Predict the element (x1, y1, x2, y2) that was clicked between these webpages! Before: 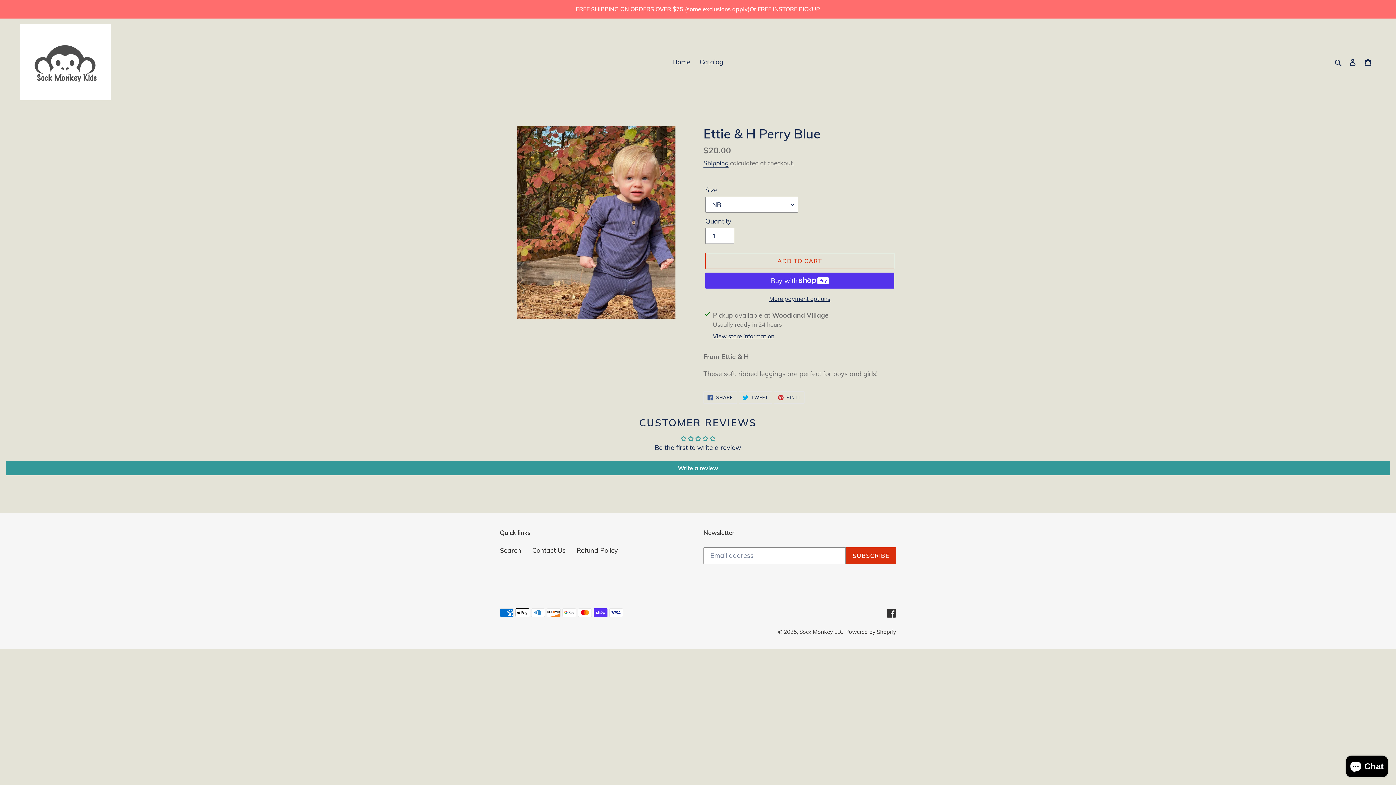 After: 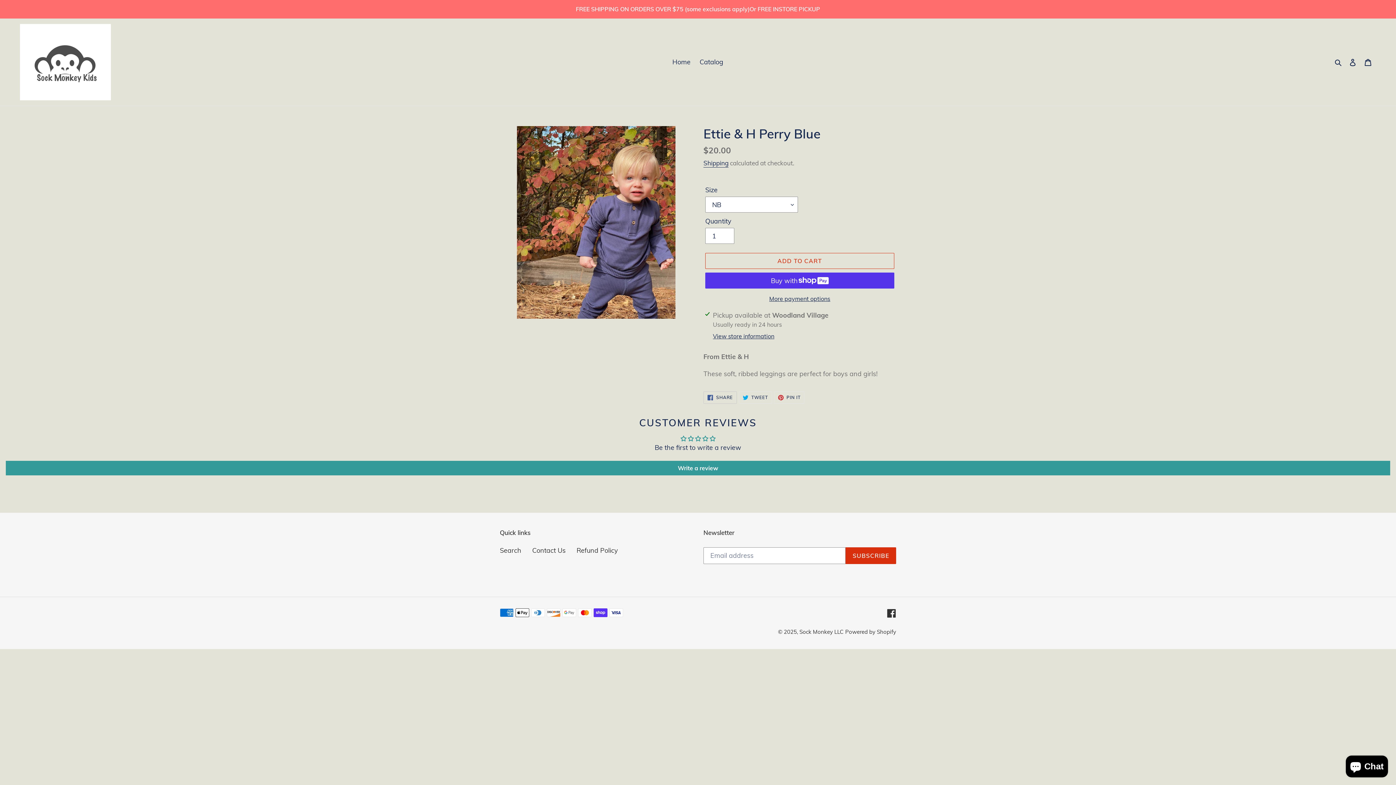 Action: label:  SHARE
SHARE ON FACEBOOK bbox: (703, 391, 737, 403)